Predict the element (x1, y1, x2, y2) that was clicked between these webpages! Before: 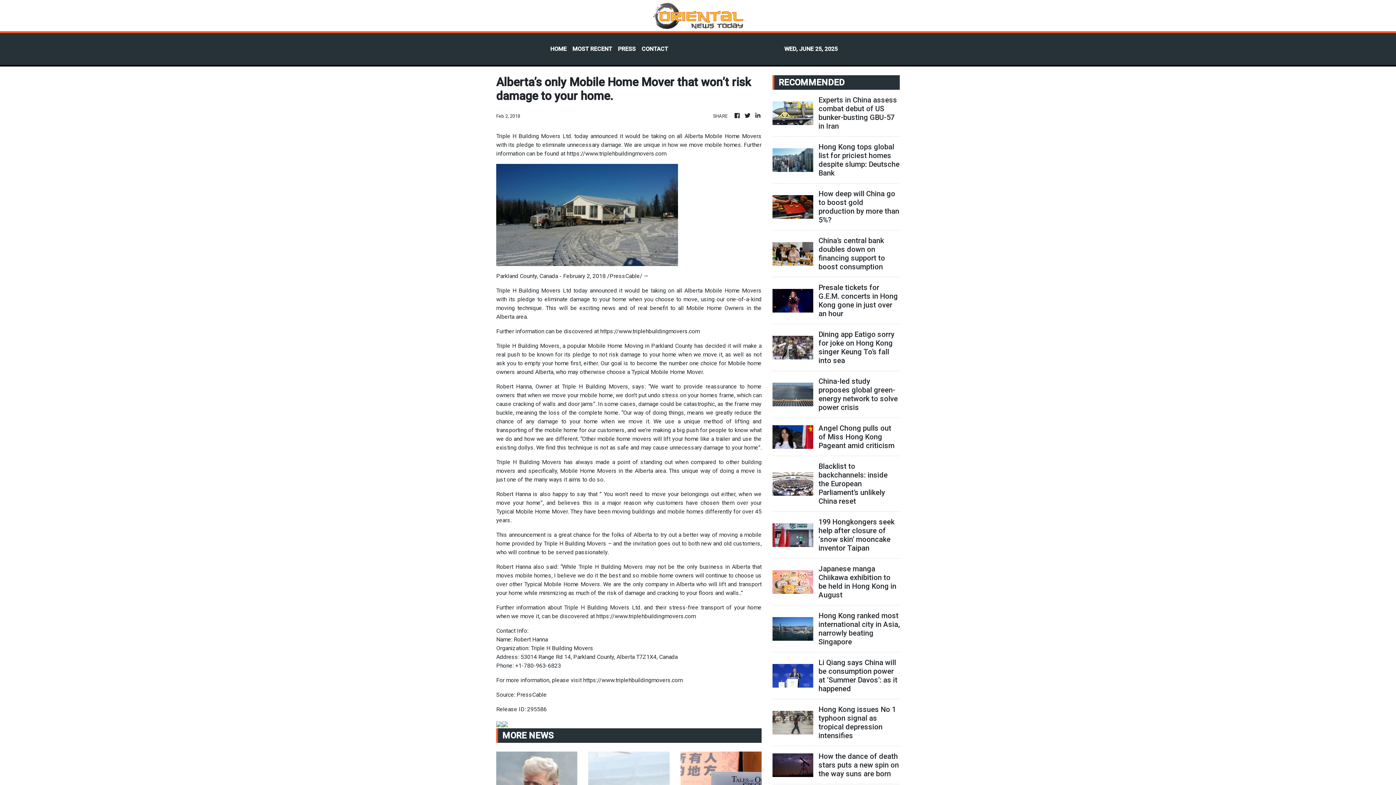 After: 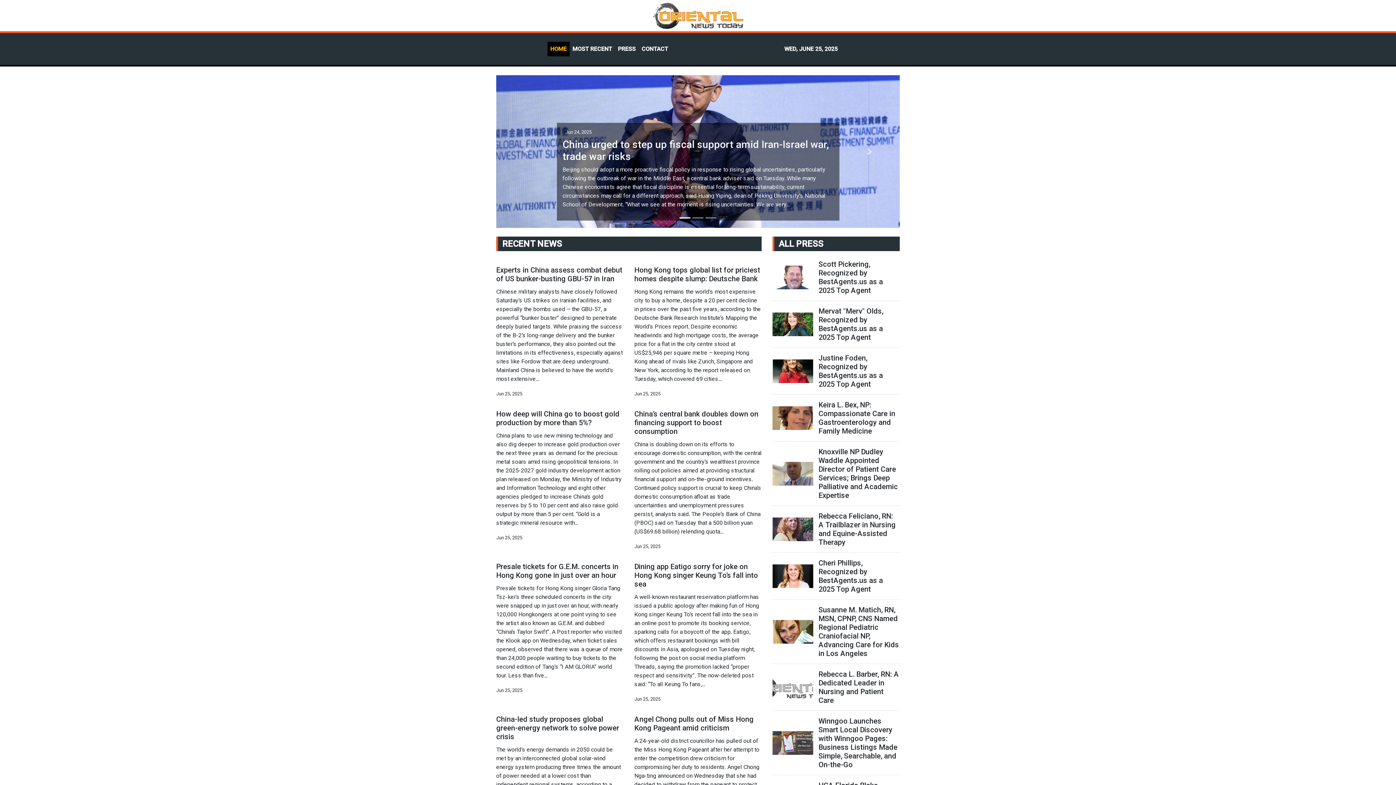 Action: bbox: (743, 111, 751, 120)